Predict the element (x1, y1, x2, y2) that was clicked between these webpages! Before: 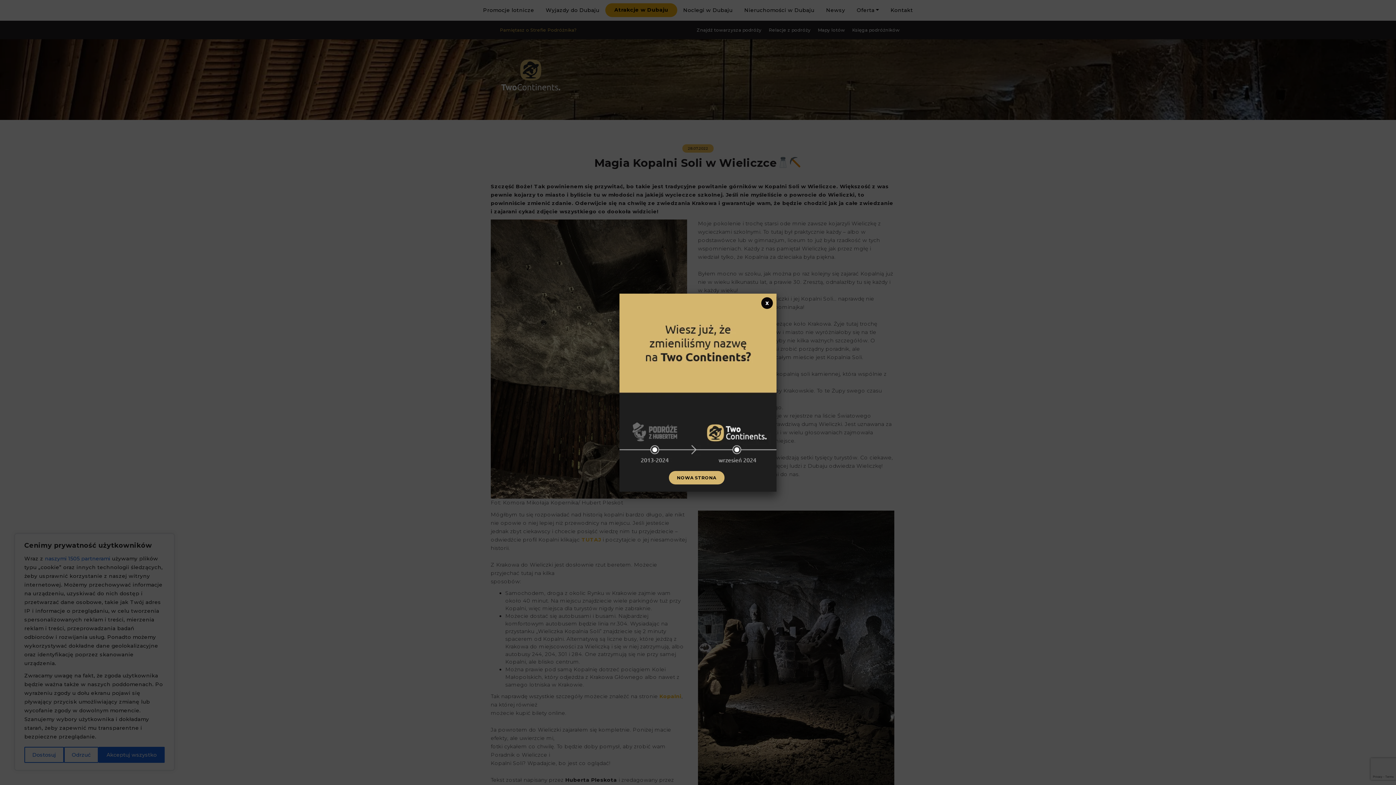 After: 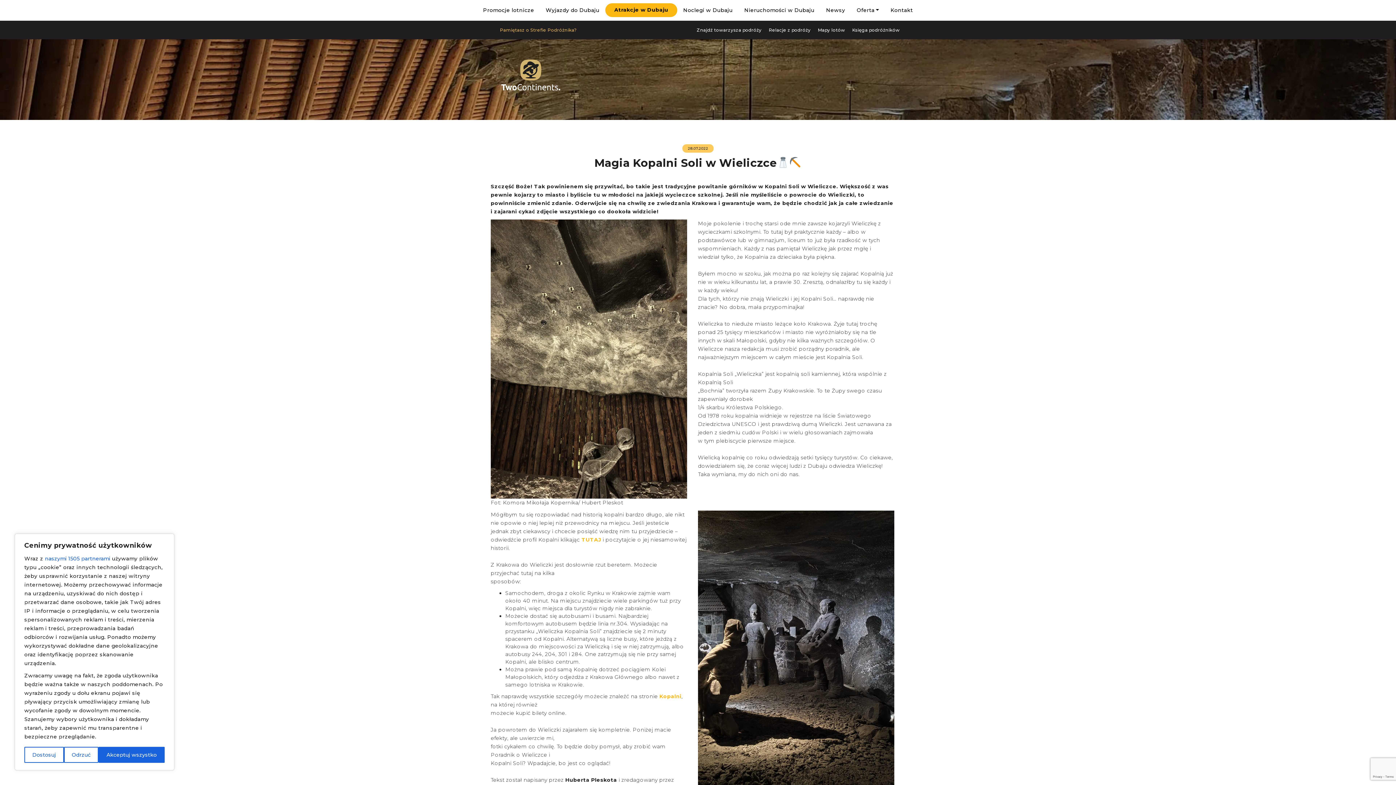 Action: label: Zamknij bbox: (761, 297, 773, 309)